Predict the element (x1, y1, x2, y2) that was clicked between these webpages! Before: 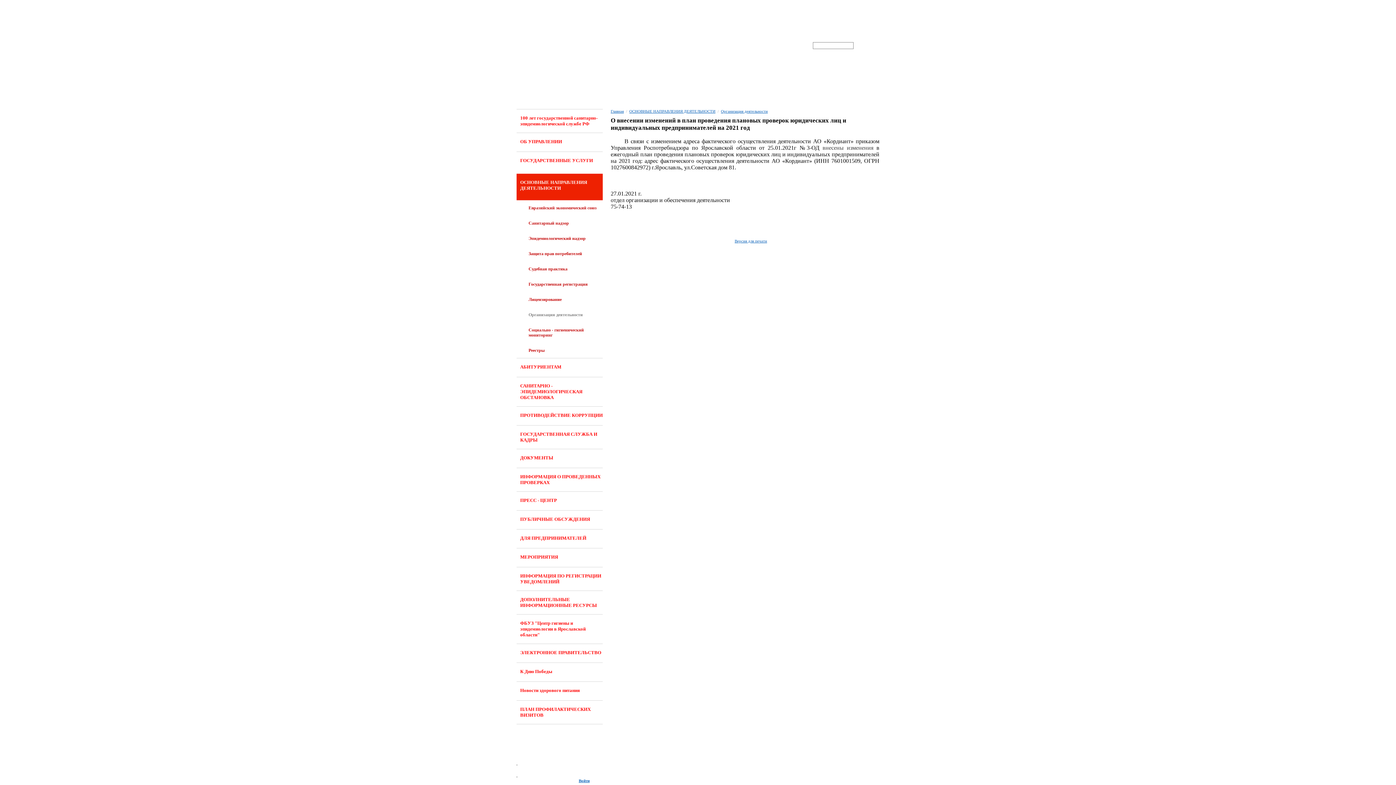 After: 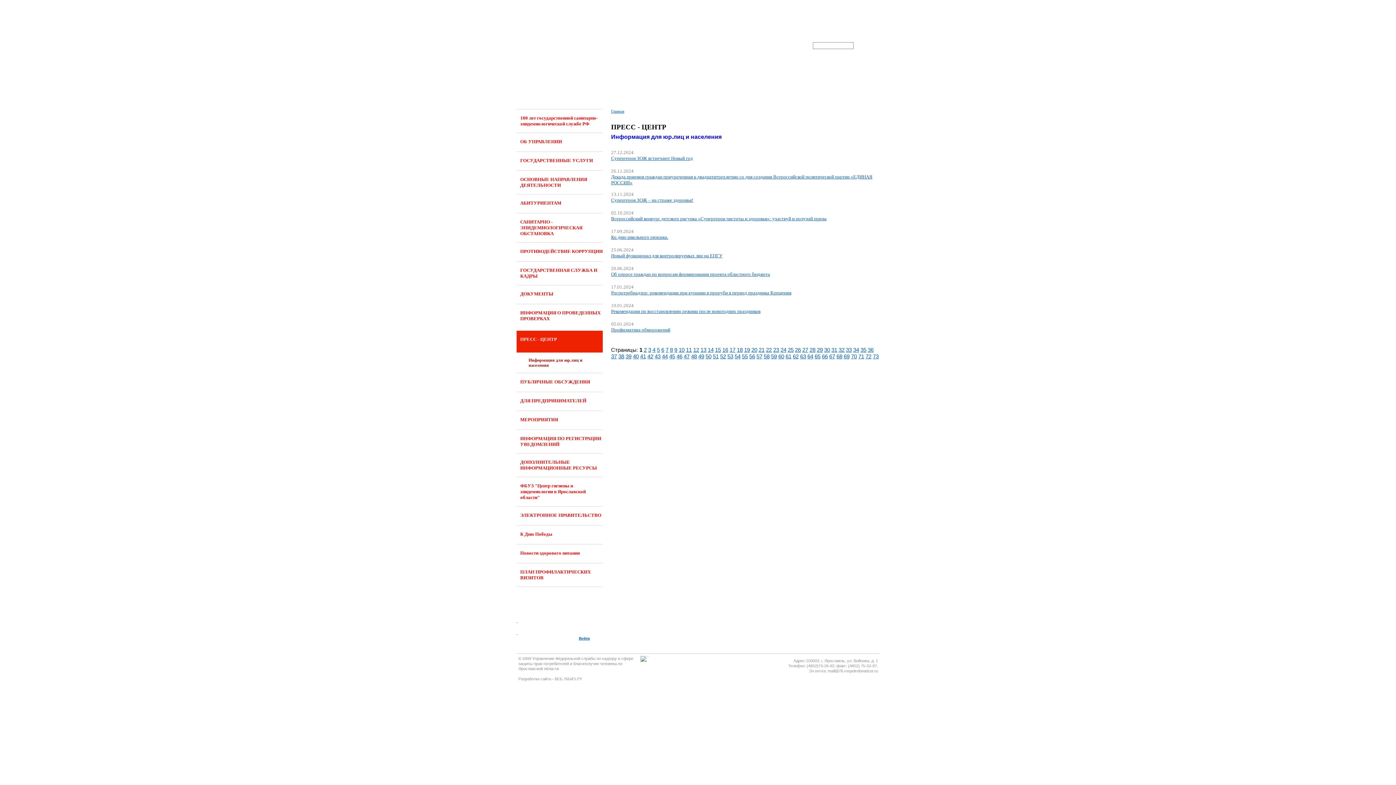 Action: label: ПРЕСС - ЦЕНТР bbox: (520, 497, 557, 503)